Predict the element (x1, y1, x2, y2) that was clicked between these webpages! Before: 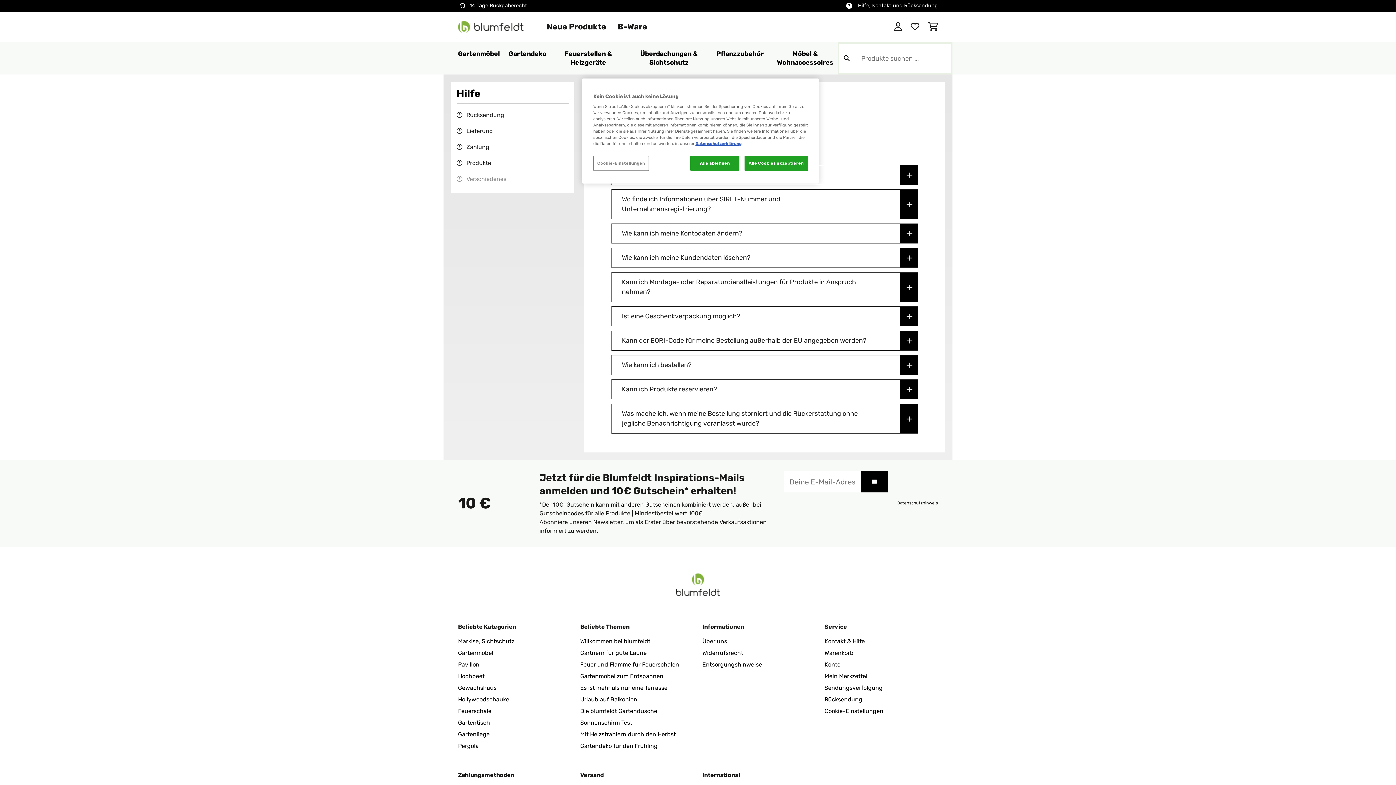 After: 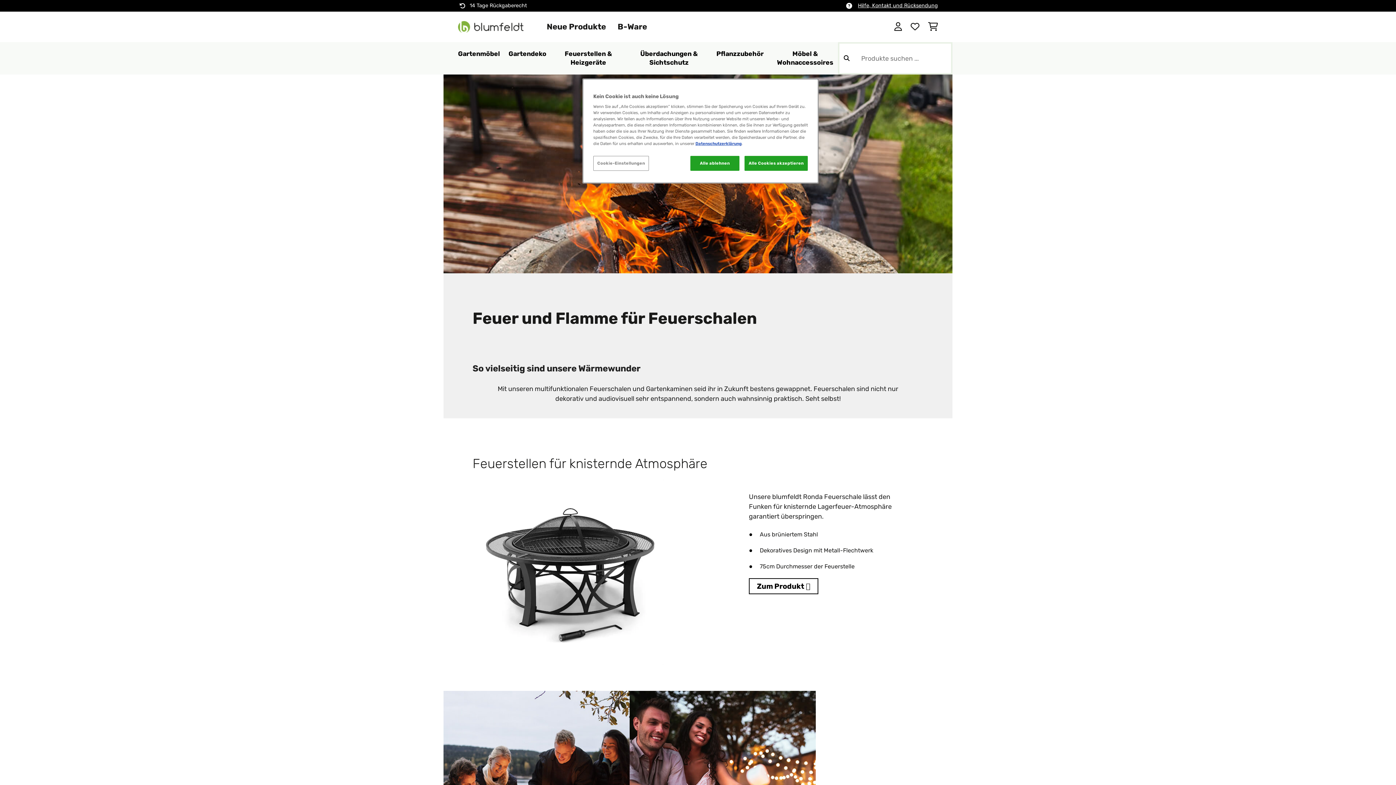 Action: label: Feuer und Flamme für Feuerschalen bbox: (580, 661, 679, 668)